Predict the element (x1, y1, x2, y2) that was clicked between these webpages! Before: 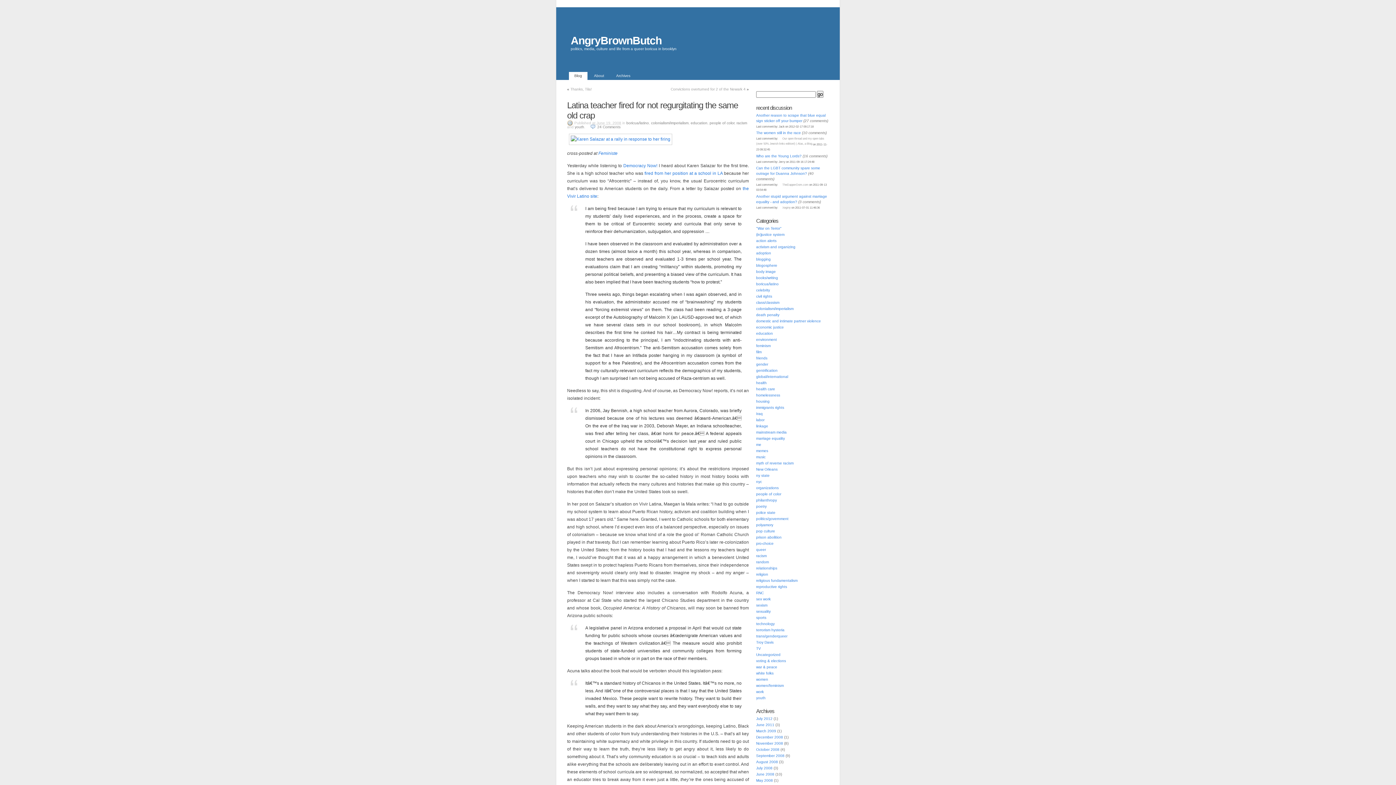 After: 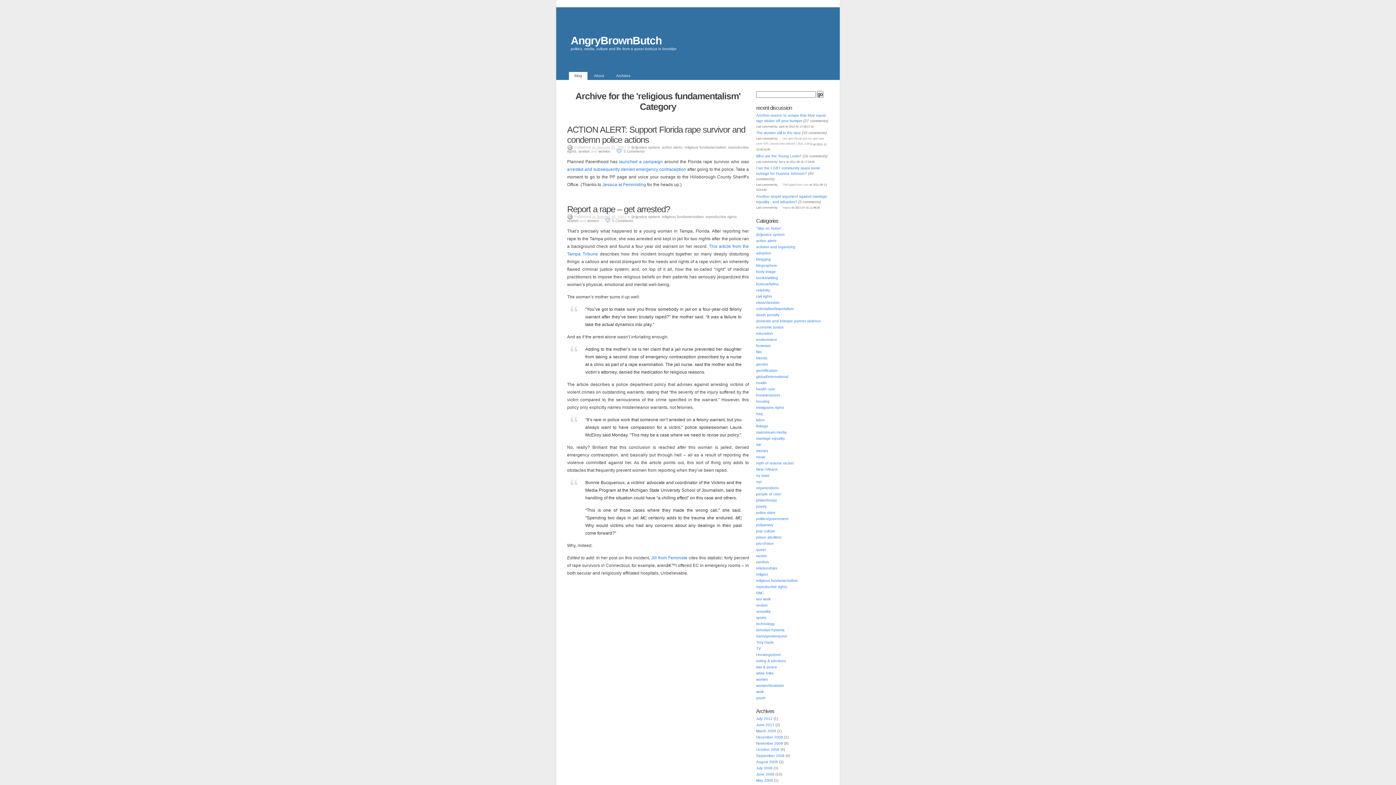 Action: bbox: (756, 578, 797, 582) label: religious fundamentalism